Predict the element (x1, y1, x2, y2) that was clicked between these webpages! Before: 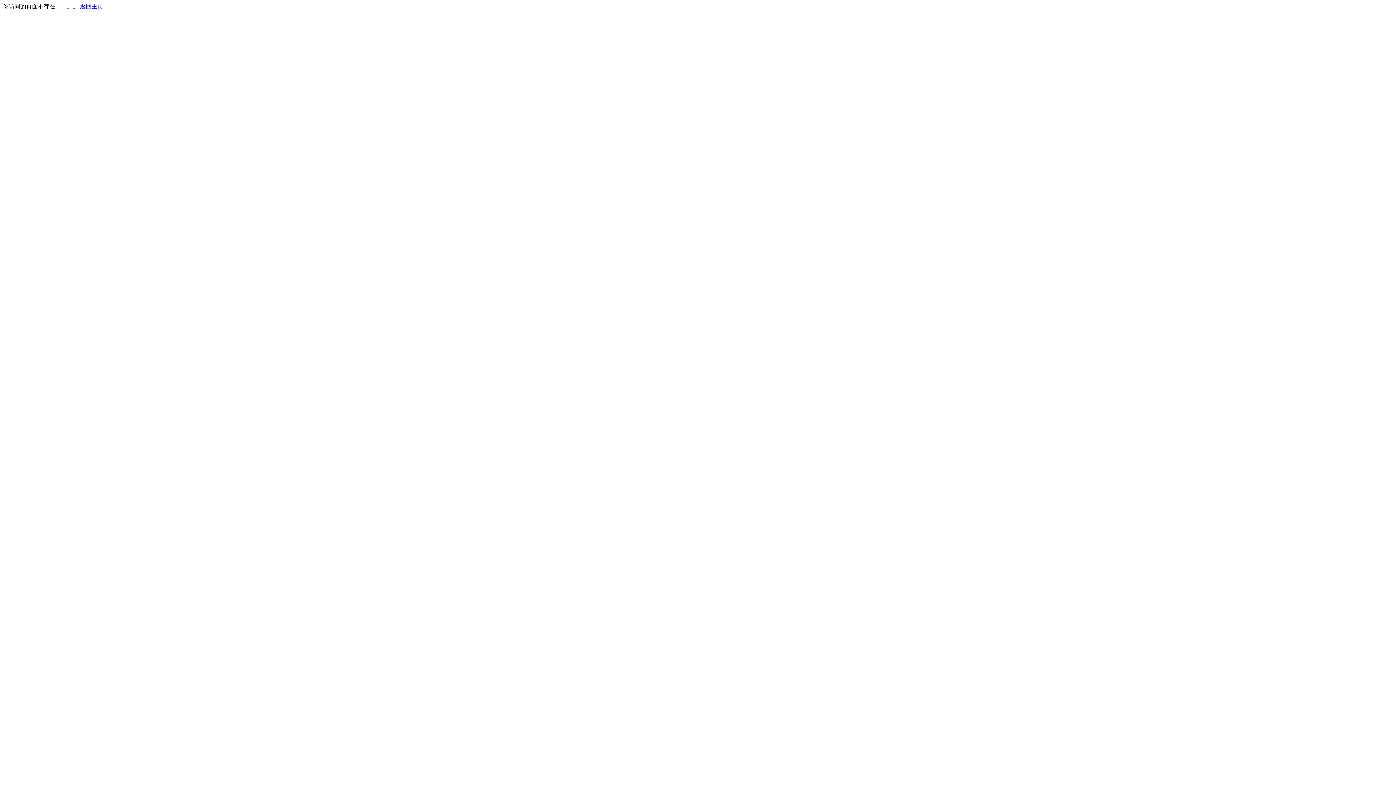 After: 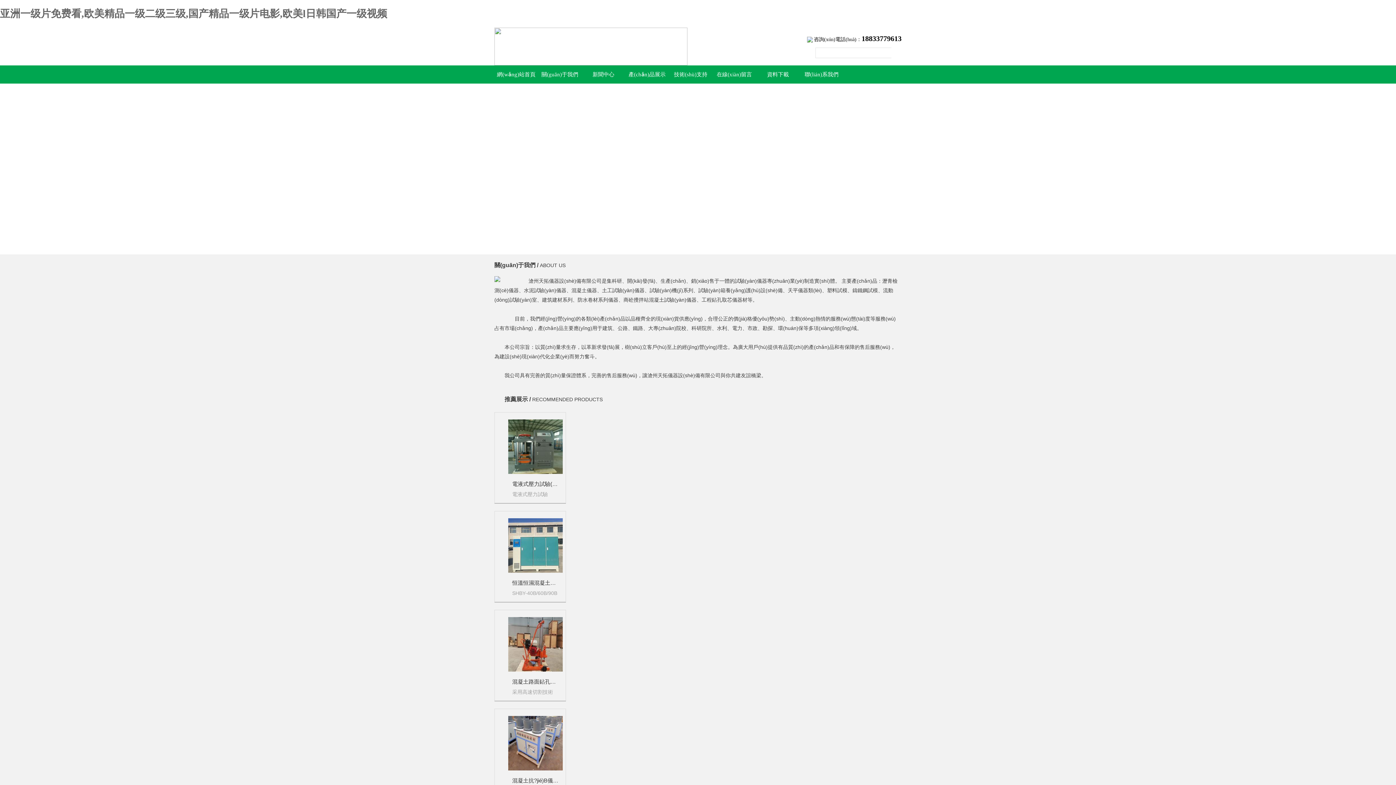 Action: bbox: (80, 3, 103, 9) label: 返回主页